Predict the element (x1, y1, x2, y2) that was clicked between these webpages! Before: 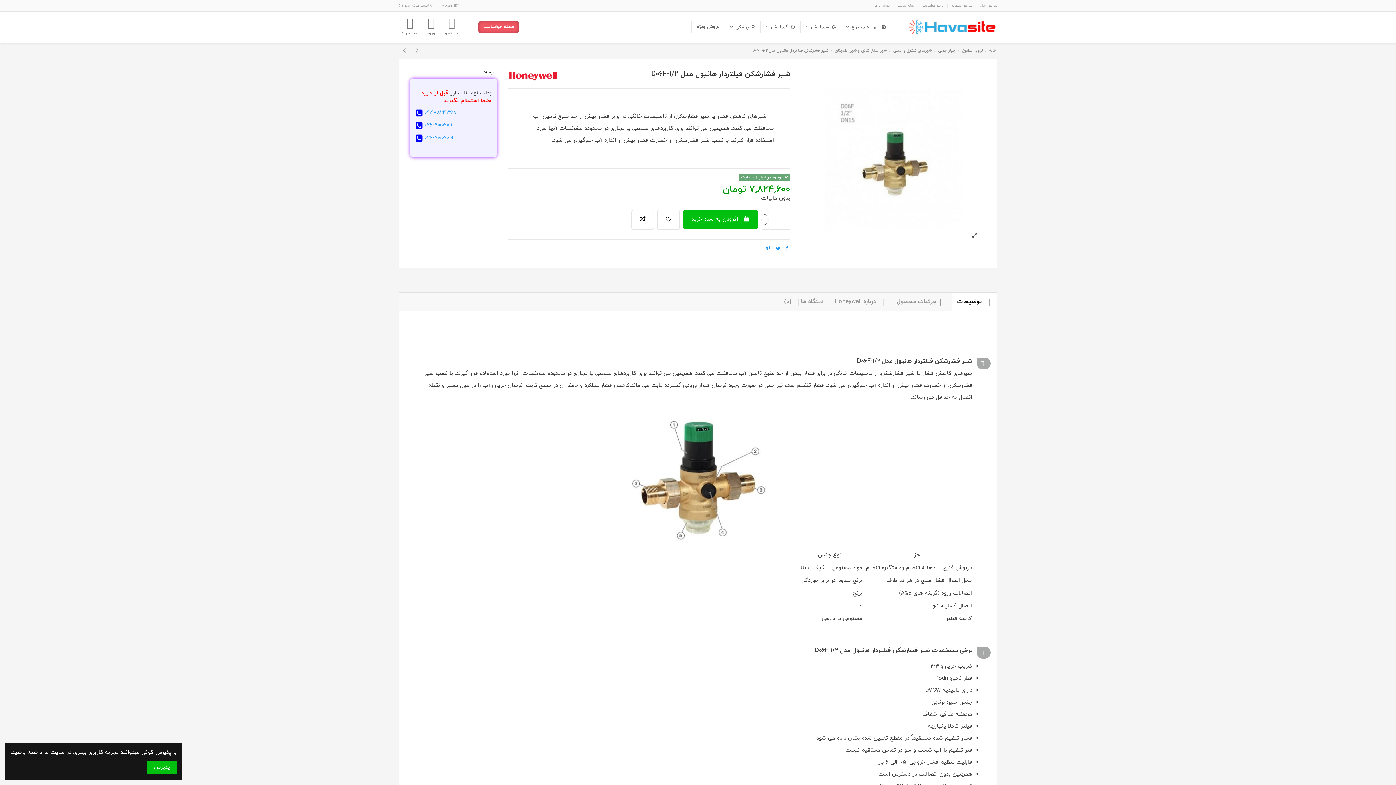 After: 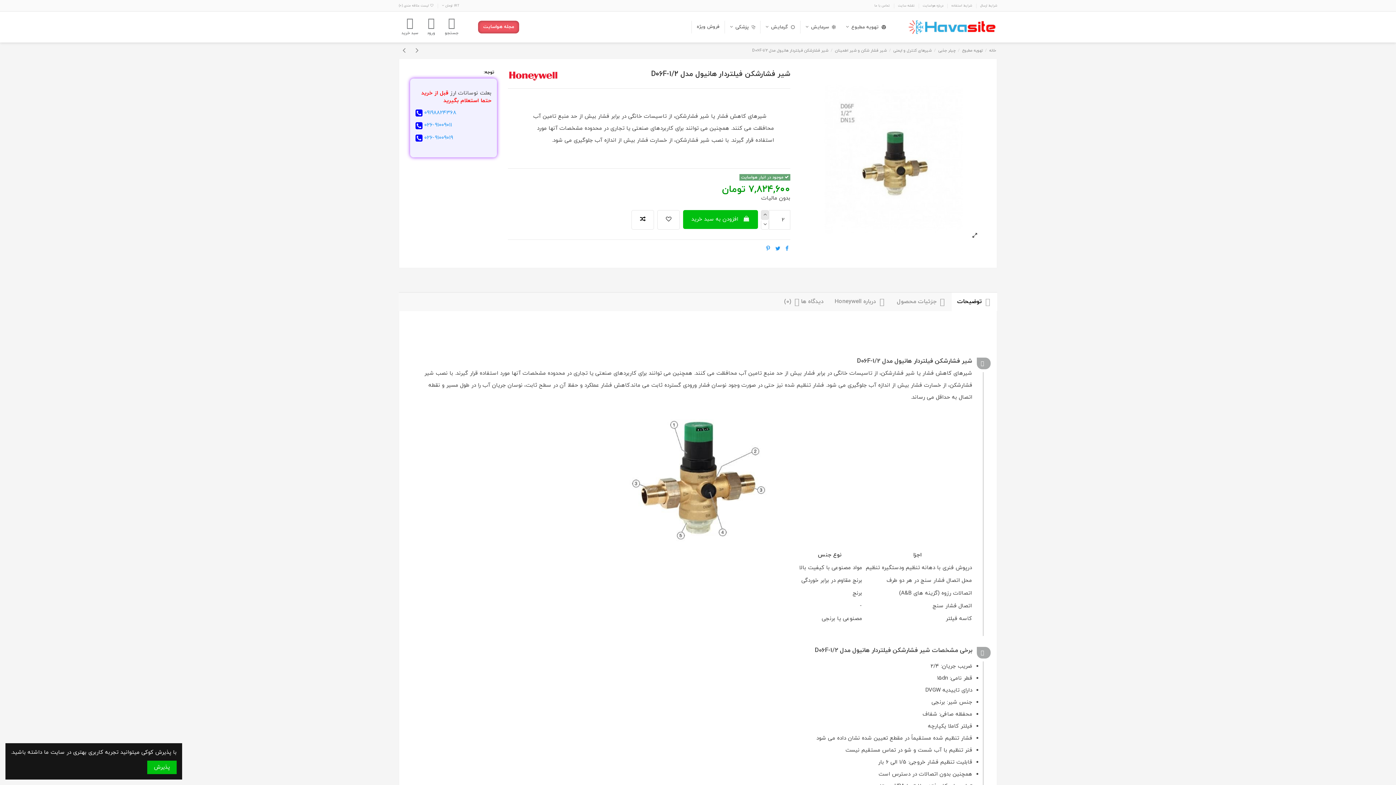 Action: bbox: (761, 210, 769, 220)